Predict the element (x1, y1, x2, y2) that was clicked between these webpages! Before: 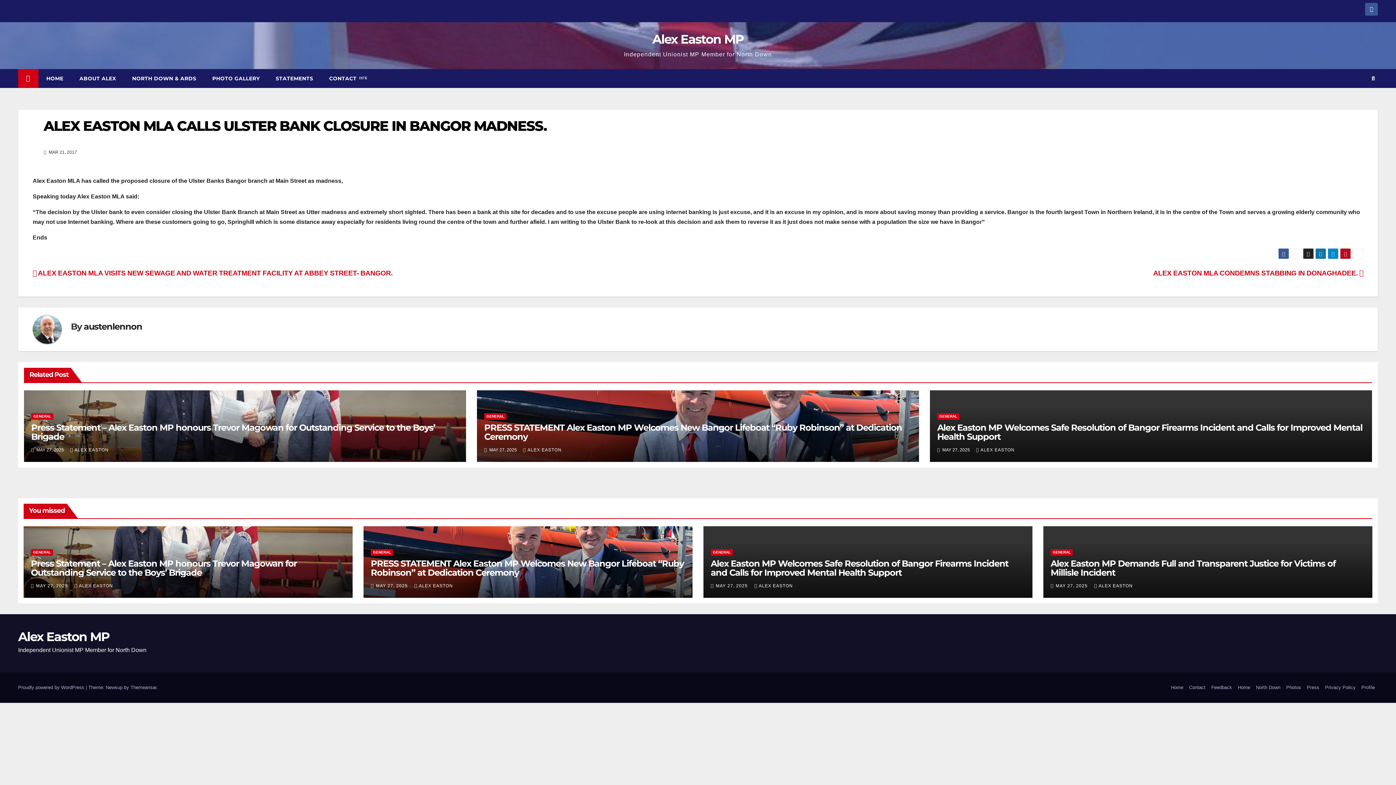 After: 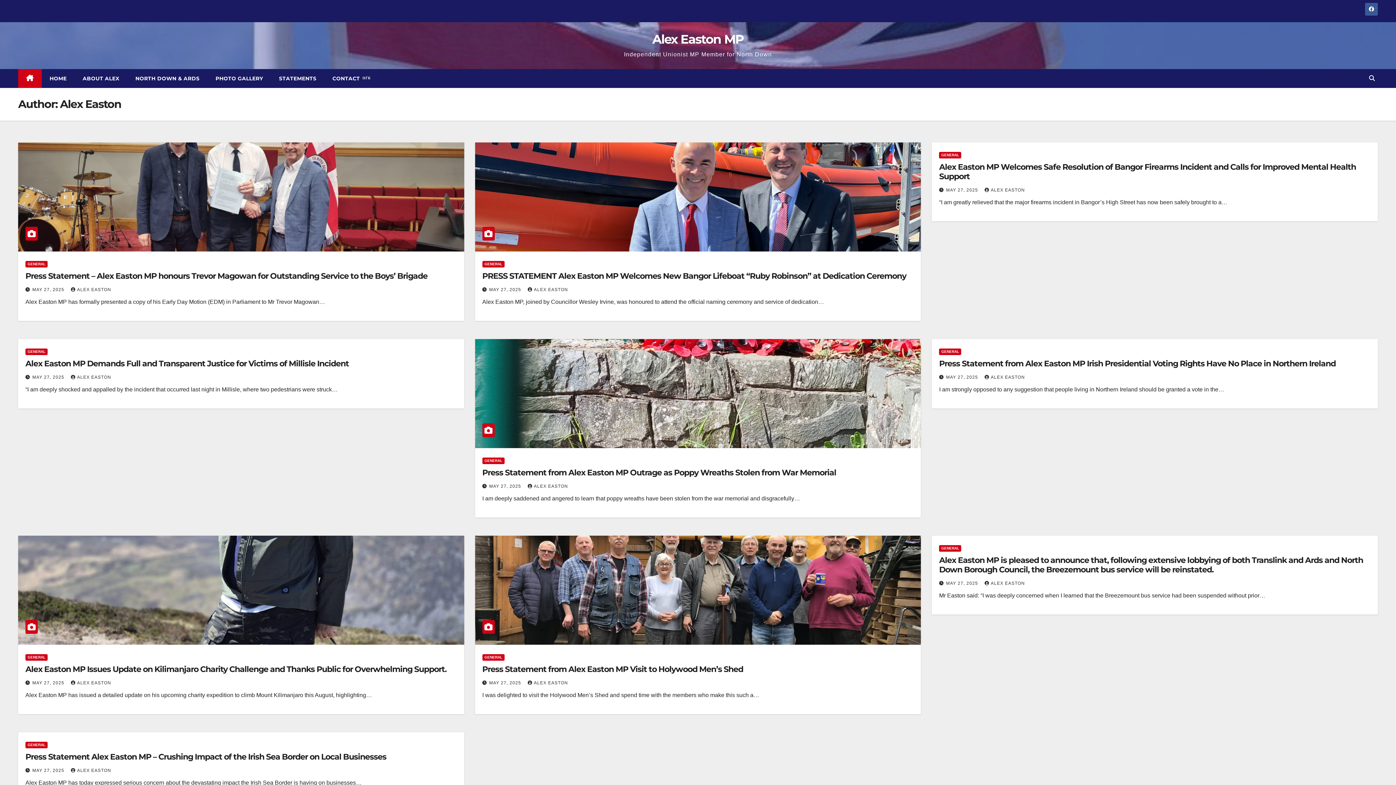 Action: label: ALEX EASTON bbox: (1094, 583, 1133, 588)